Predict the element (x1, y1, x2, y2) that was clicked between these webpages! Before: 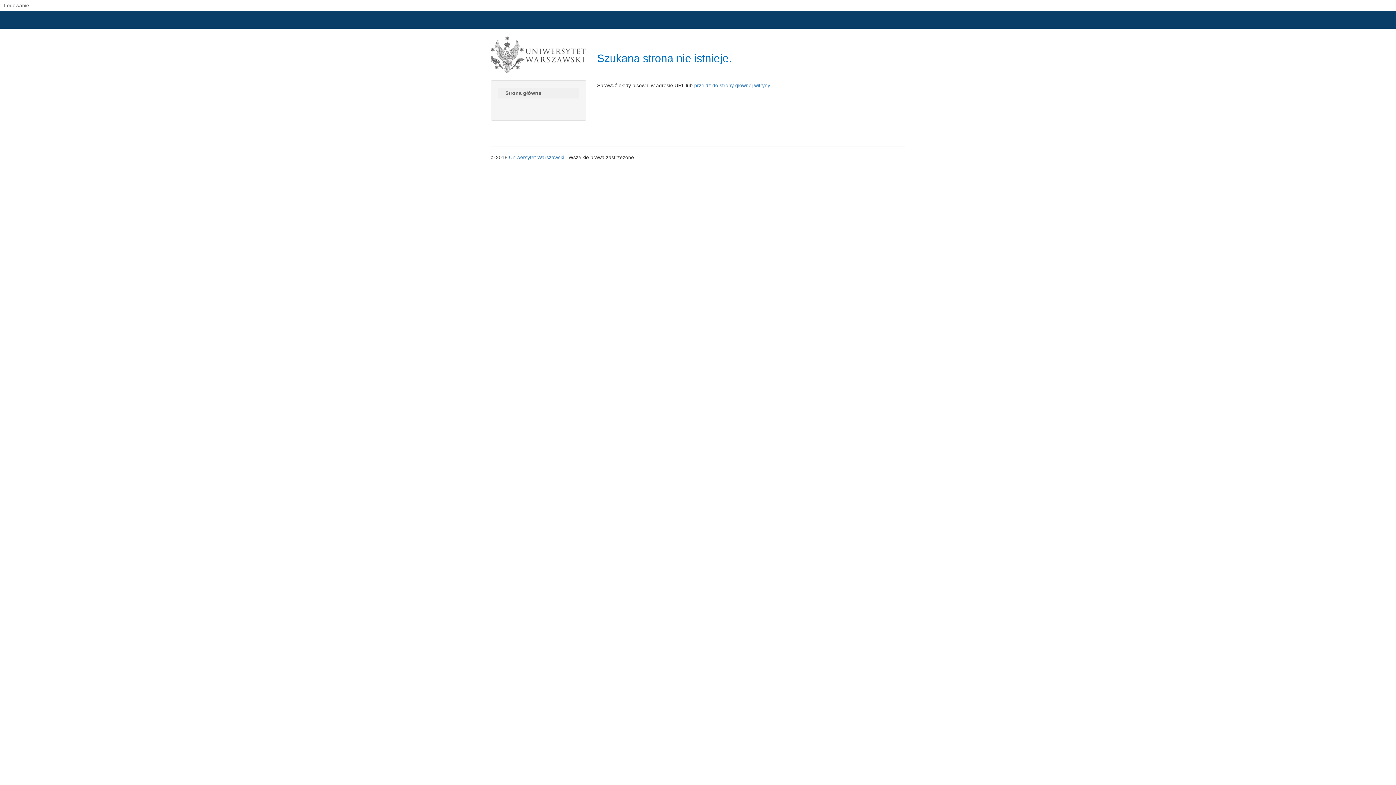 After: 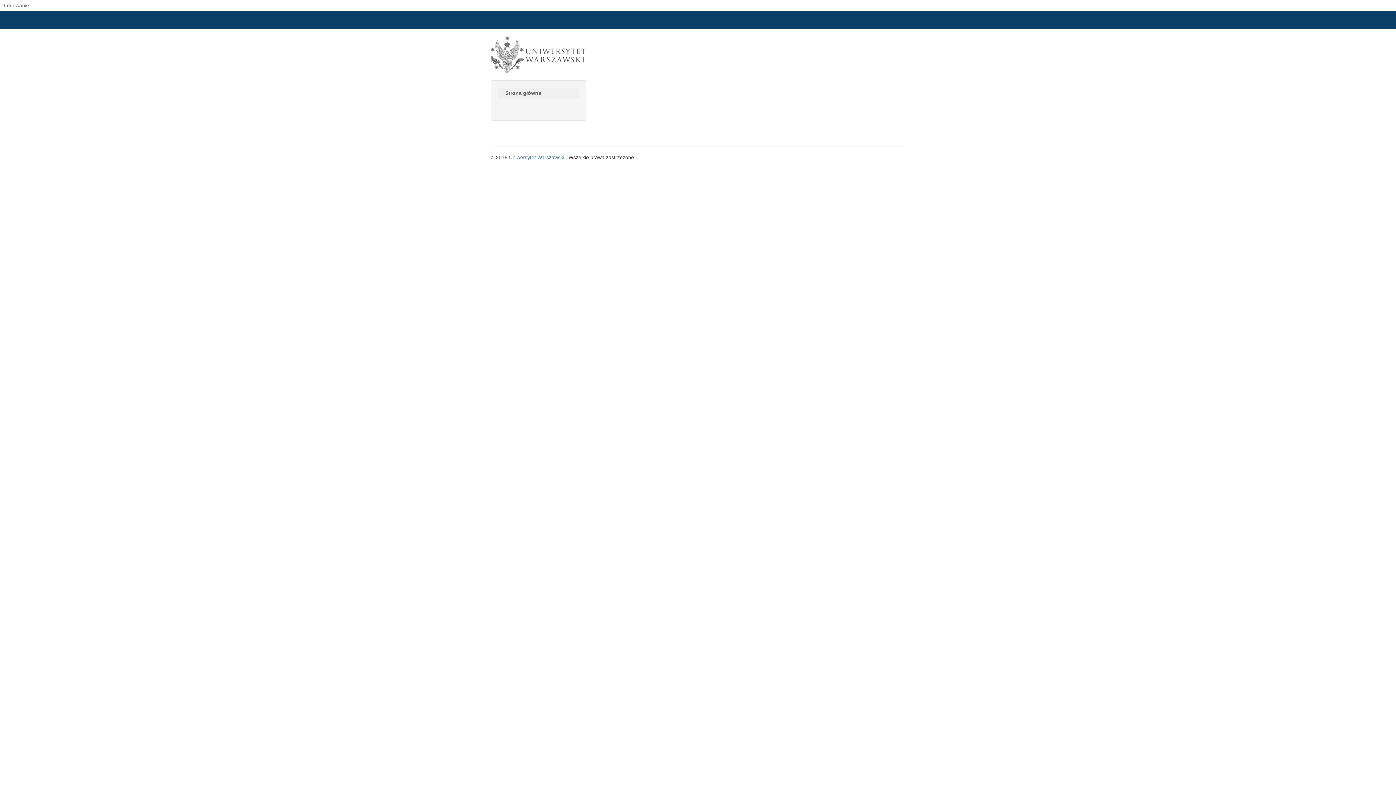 Action: label: Strona główna
Obecnie wybrane bbox: (498, 87, 579, 98)